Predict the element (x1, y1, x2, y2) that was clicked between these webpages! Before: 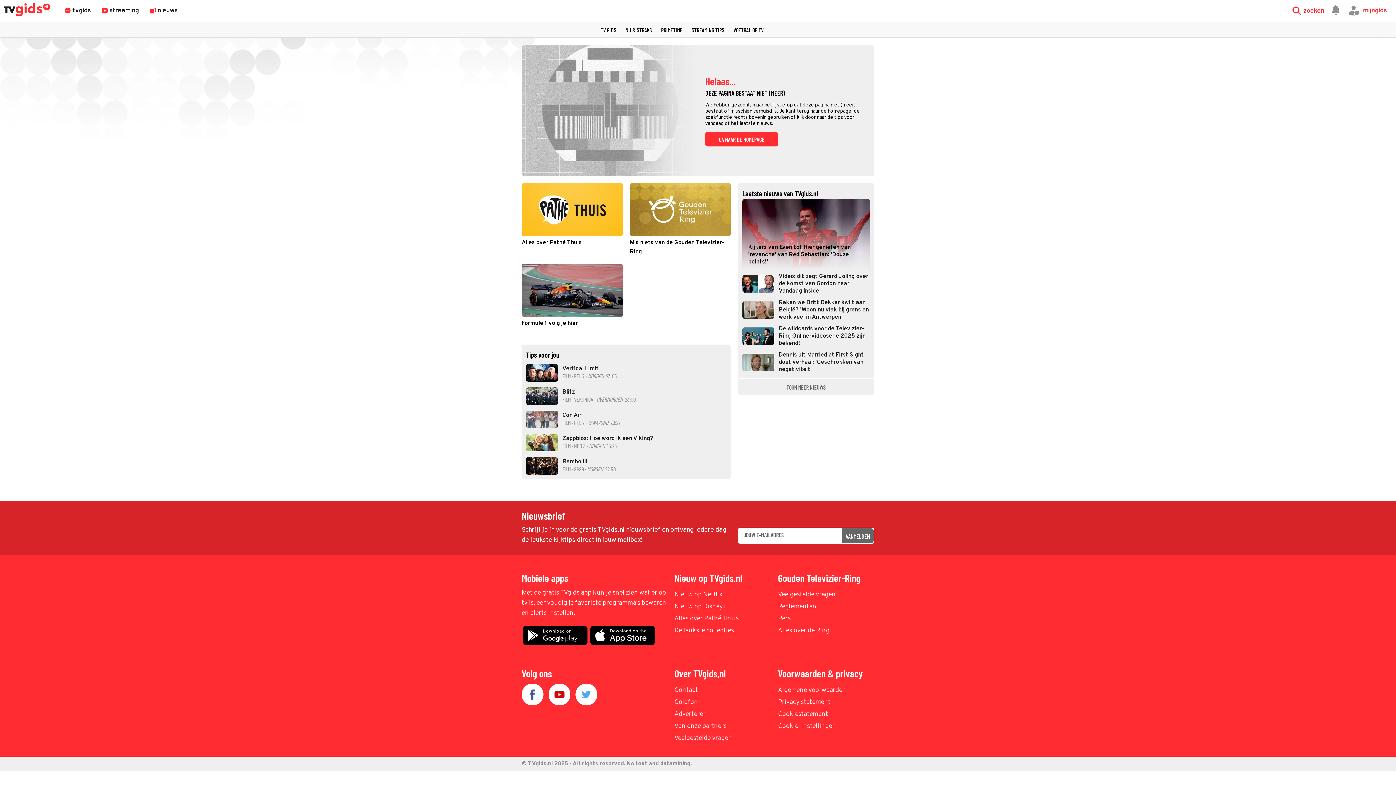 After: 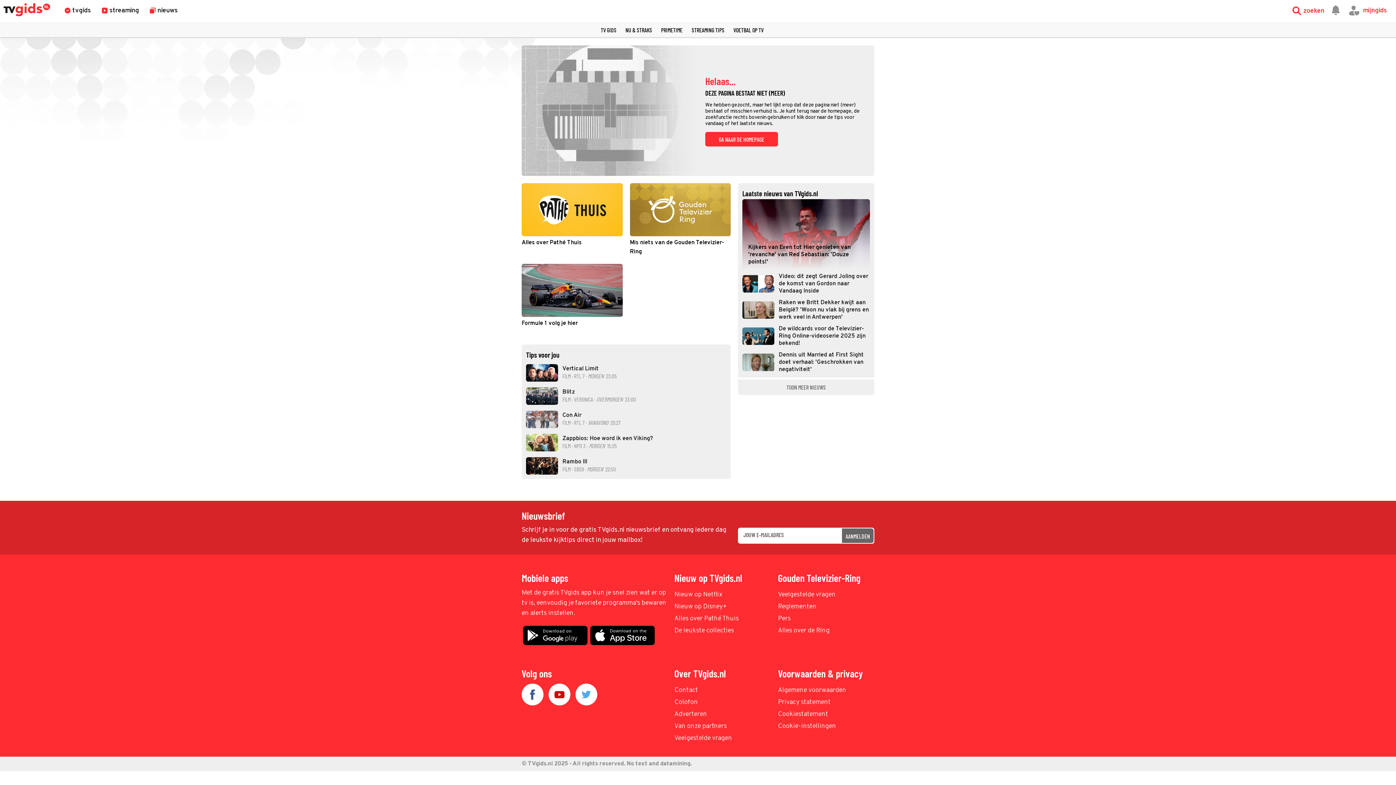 Action: bbox: (778, 721, 874, 732) label: Cookie-instellingen